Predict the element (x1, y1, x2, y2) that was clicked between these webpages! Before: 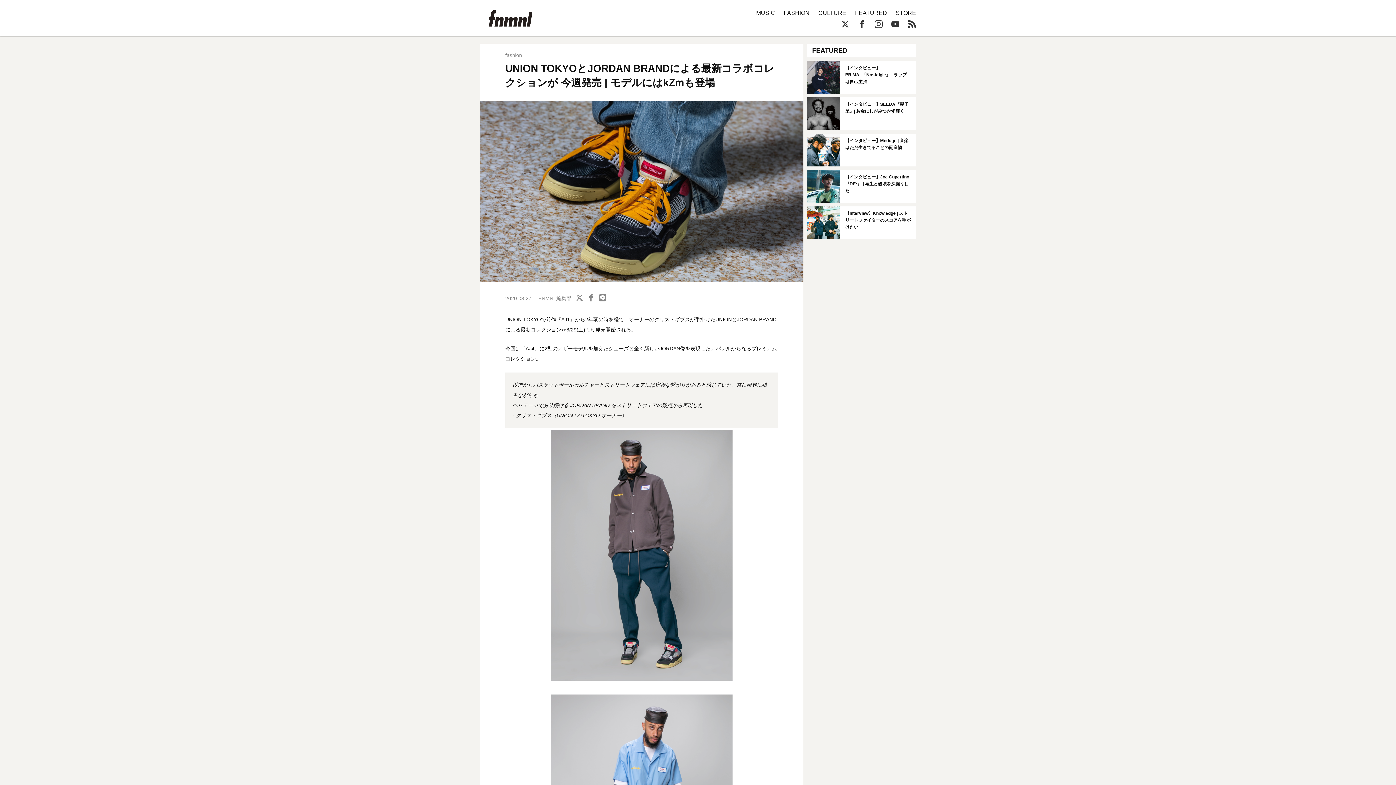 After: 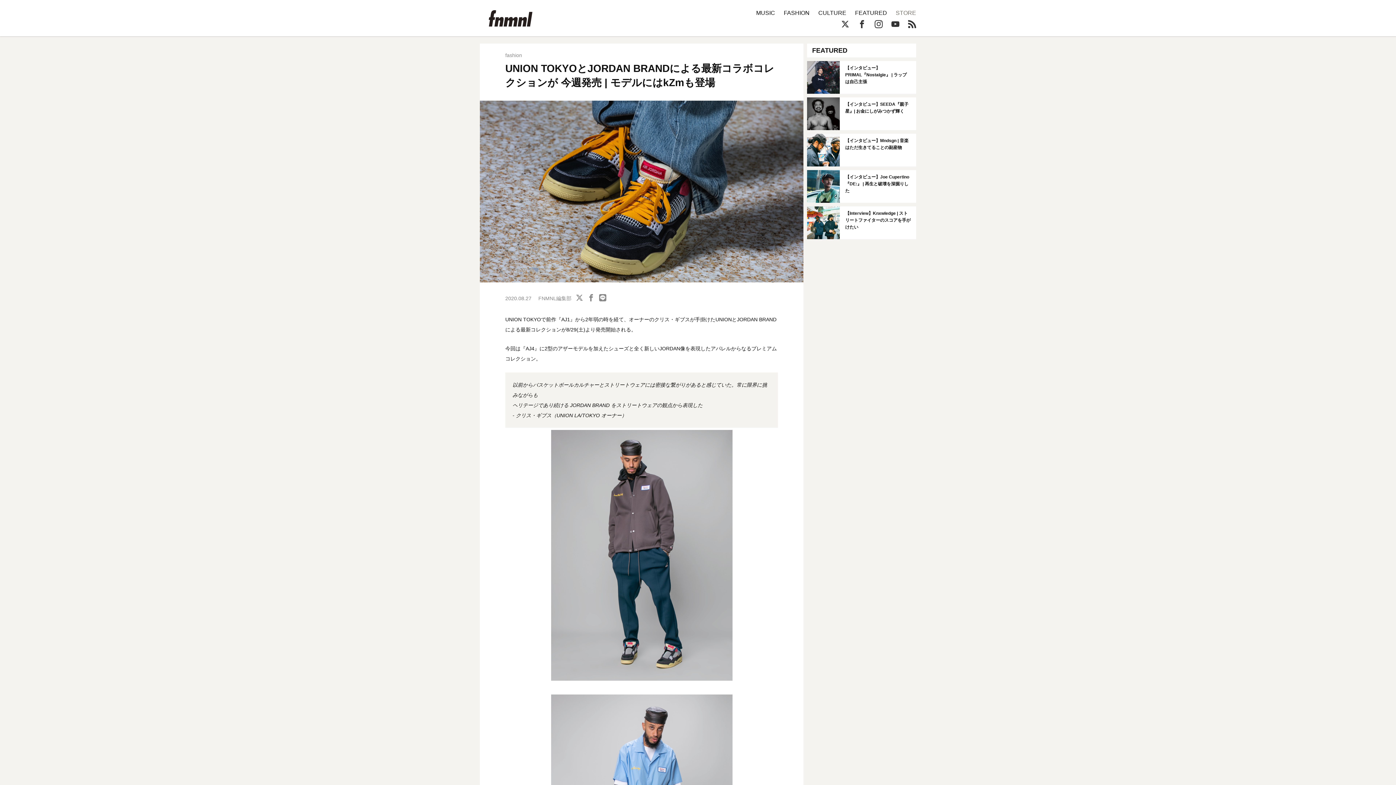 Action: bbox: (896, 9, 916, 16) label: STORE